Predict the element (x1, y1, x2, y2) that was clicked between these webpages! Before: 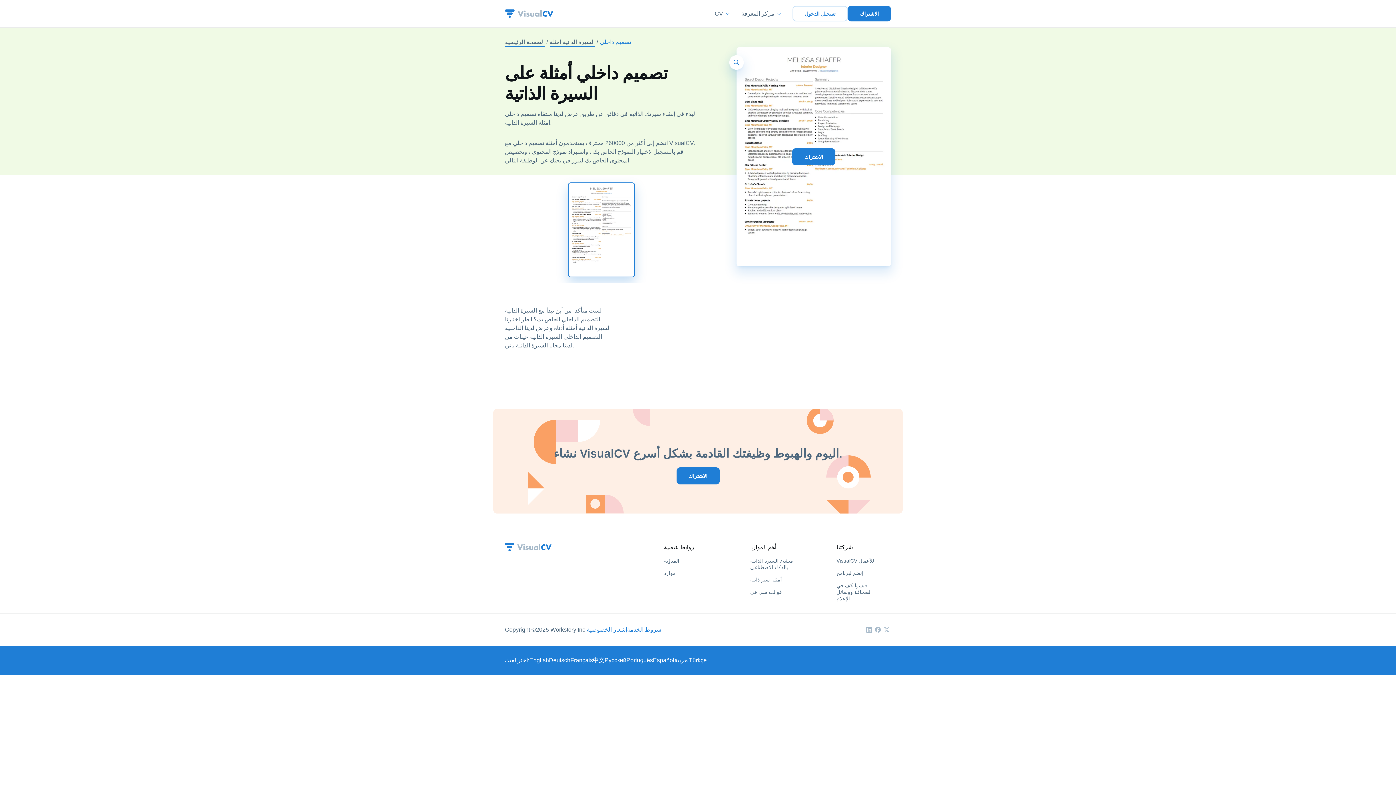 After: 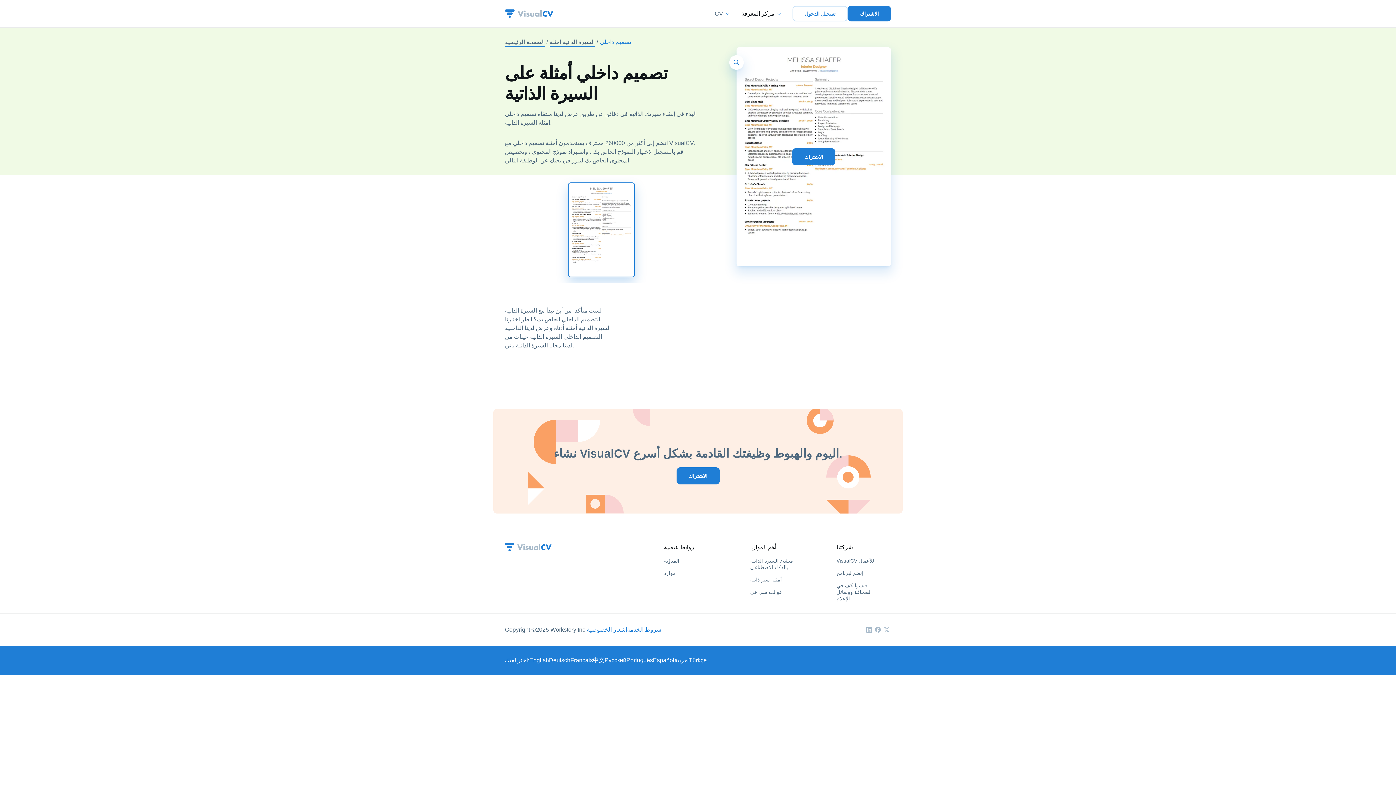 Action: bbox: (741, 10, 781, 17) label: مركز المعرفة